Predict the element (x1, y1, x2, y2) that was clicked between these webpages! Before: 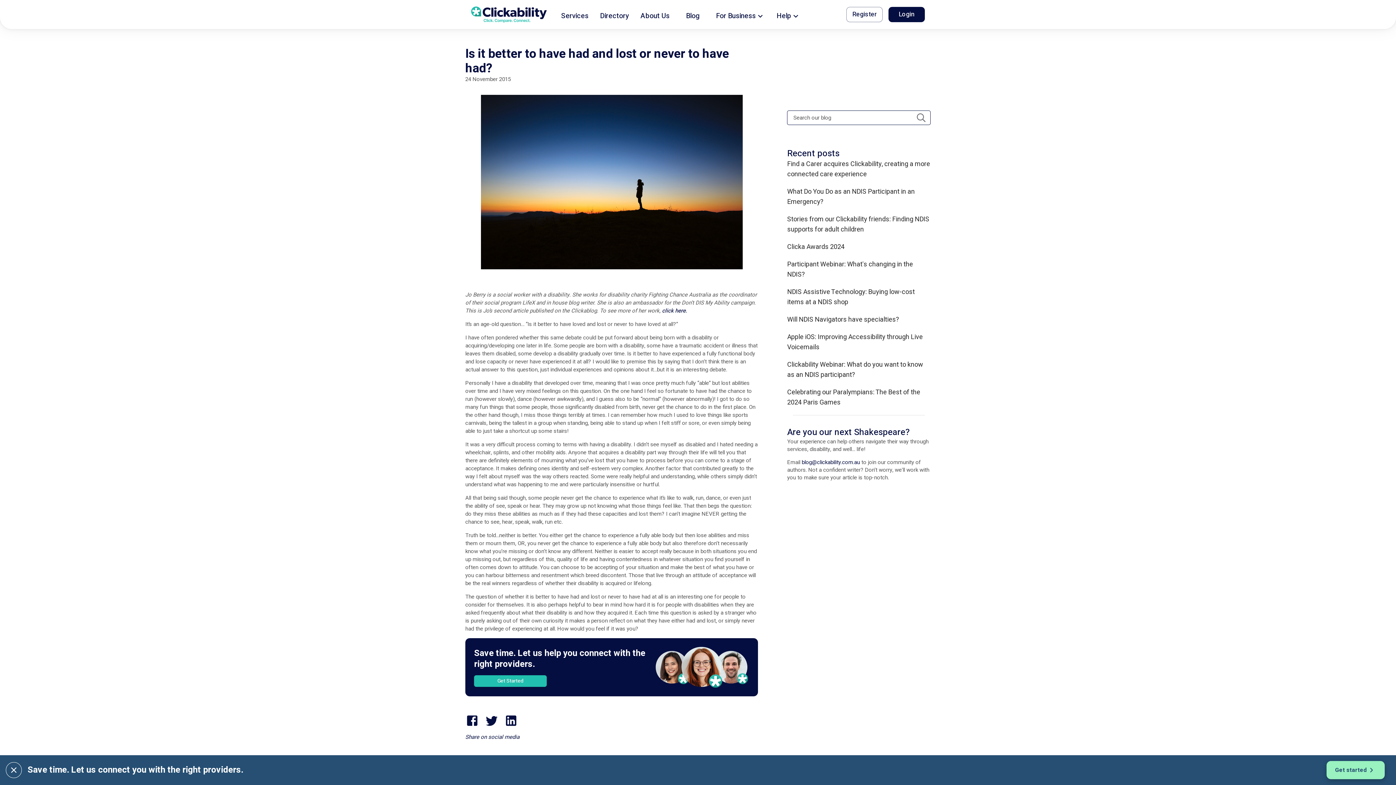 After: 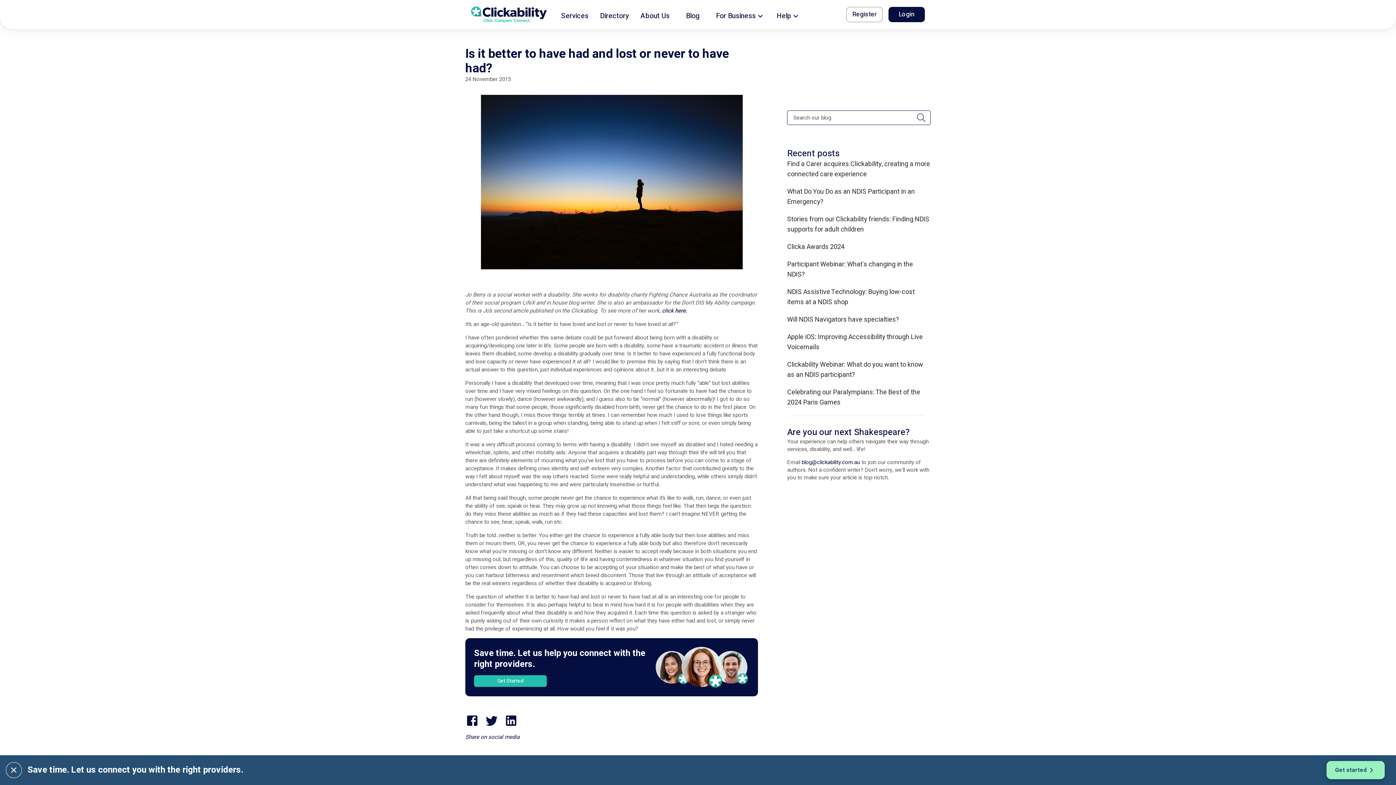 Action: label: share-on-linkedin bbox: (504, 539, 523, 553)